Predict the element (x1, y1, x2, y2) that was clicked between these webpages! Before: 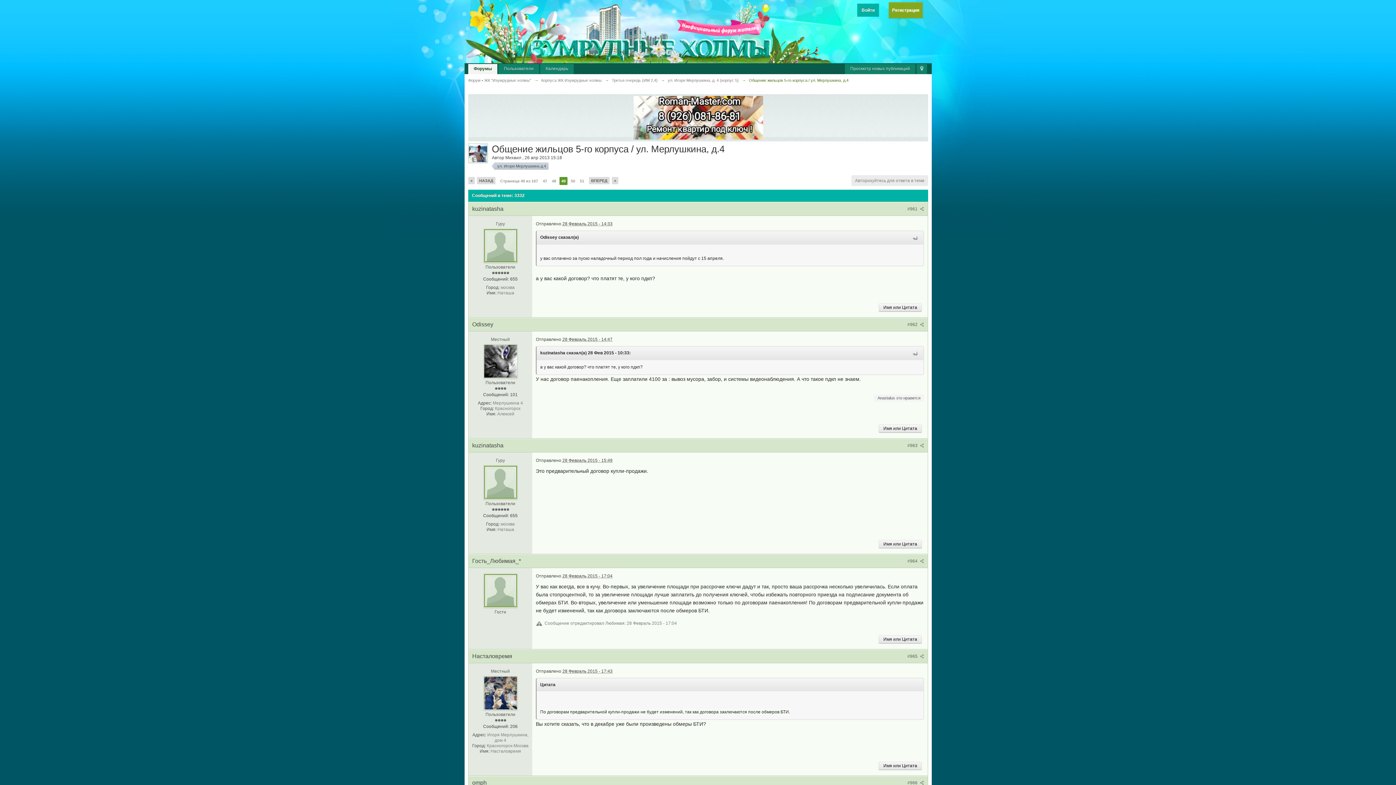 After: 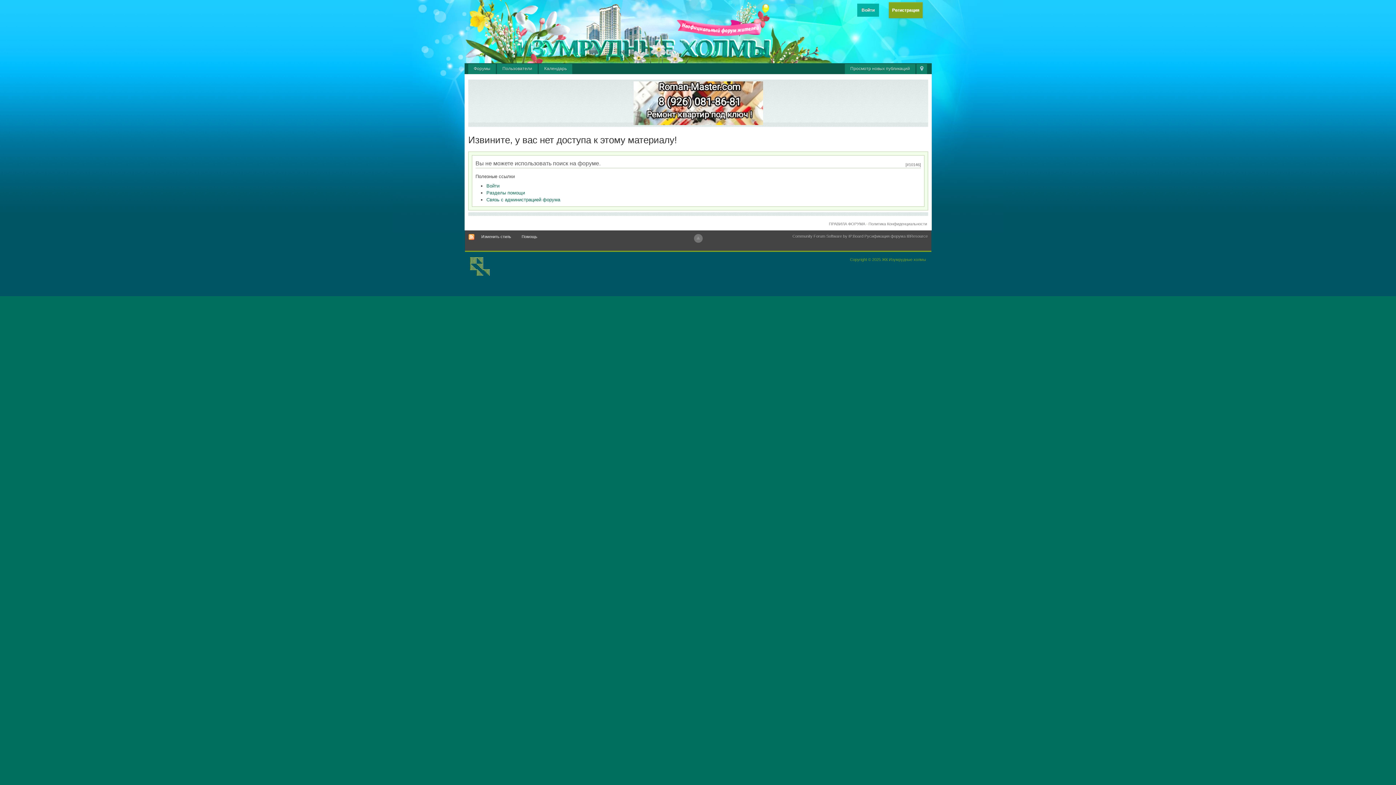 Action: bbox: (492, 162, 548, 169) label: ул. Игоря Мерлушкина д.4